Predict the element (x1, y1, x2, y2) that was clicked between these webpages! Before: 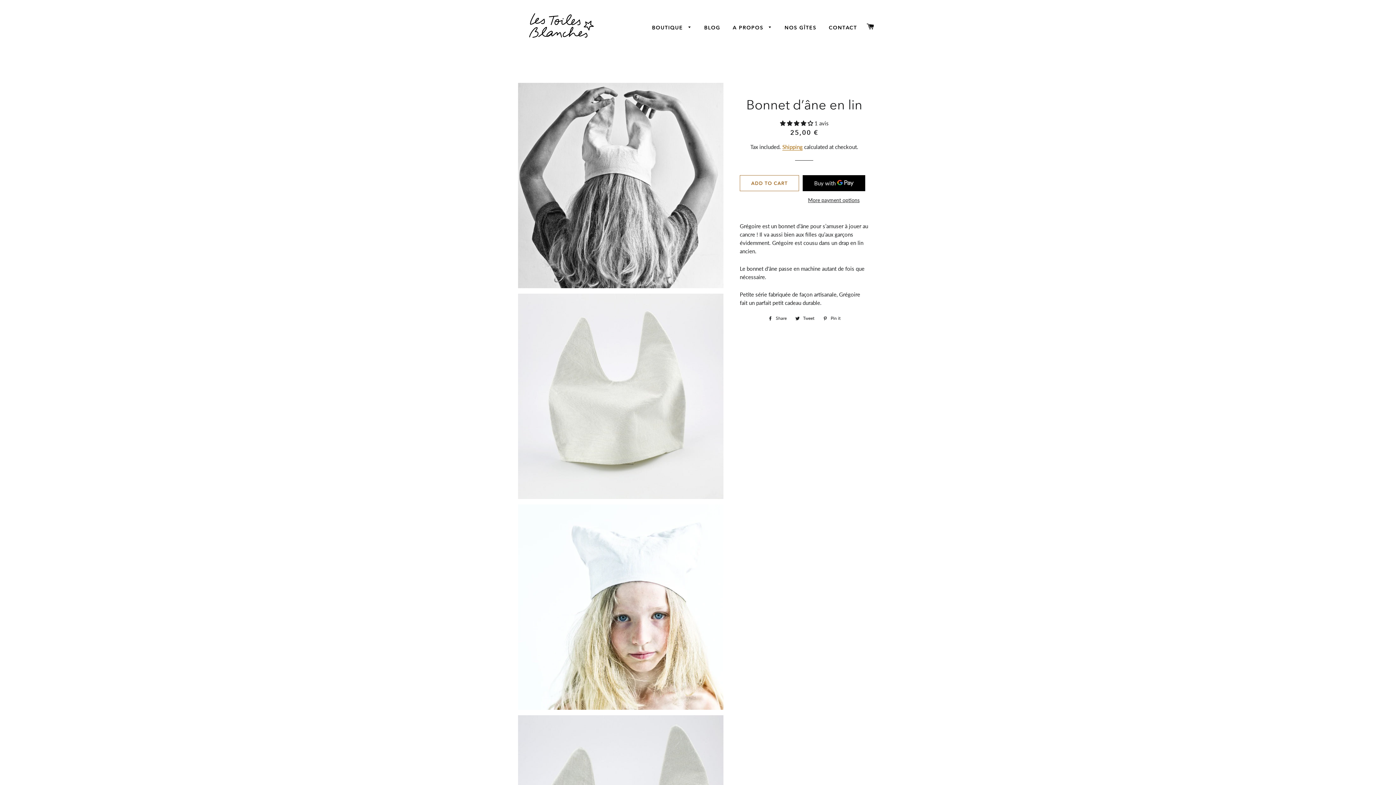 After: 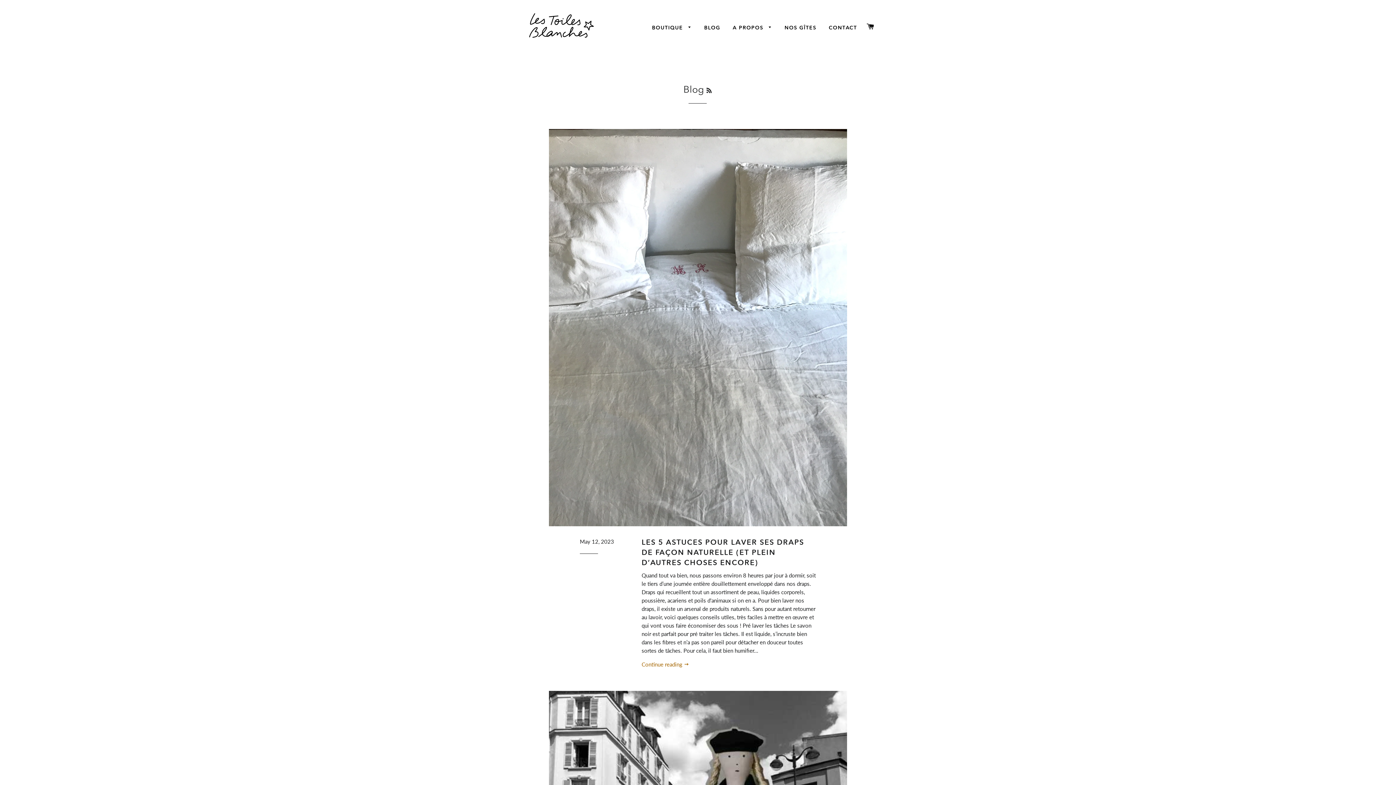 Action: bbox: (698, 18, 726, 37) label: BLOG